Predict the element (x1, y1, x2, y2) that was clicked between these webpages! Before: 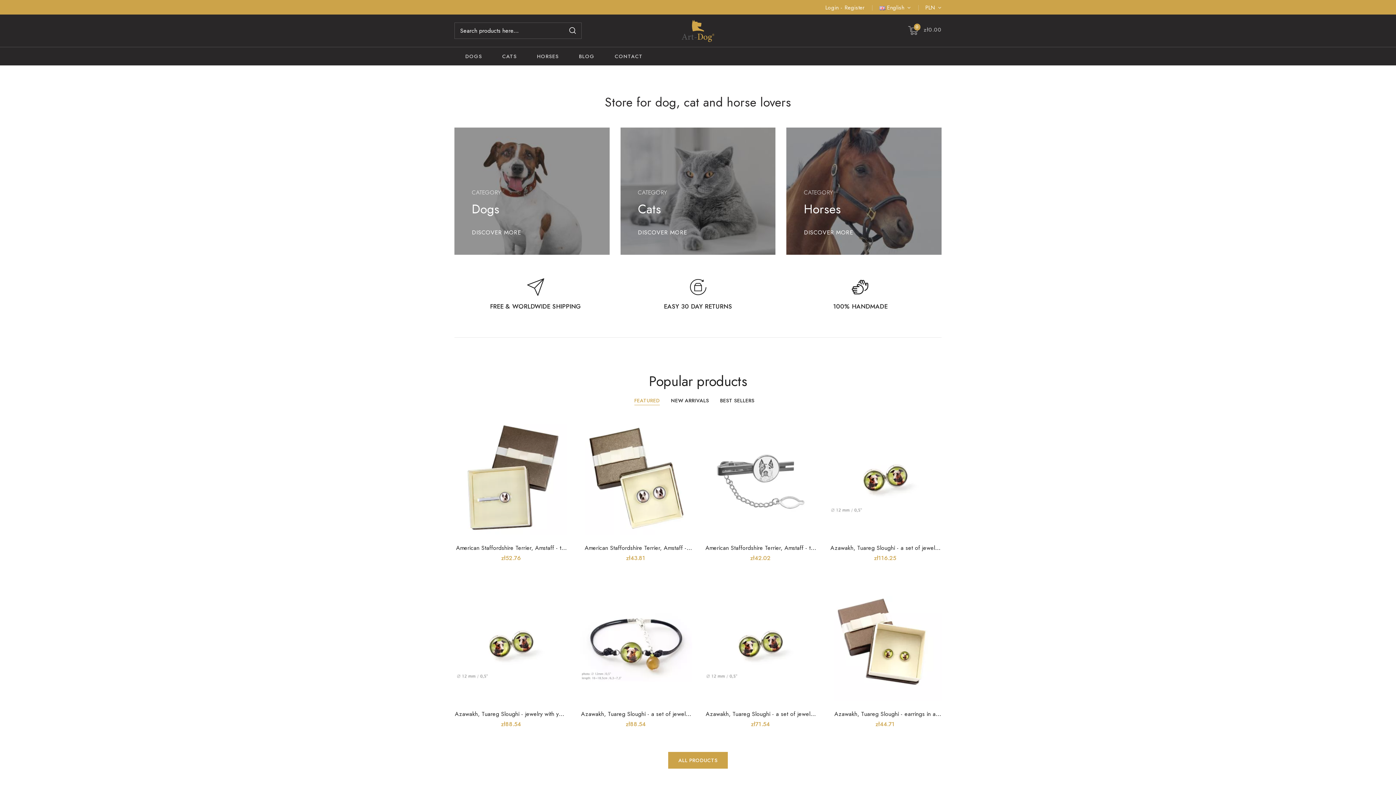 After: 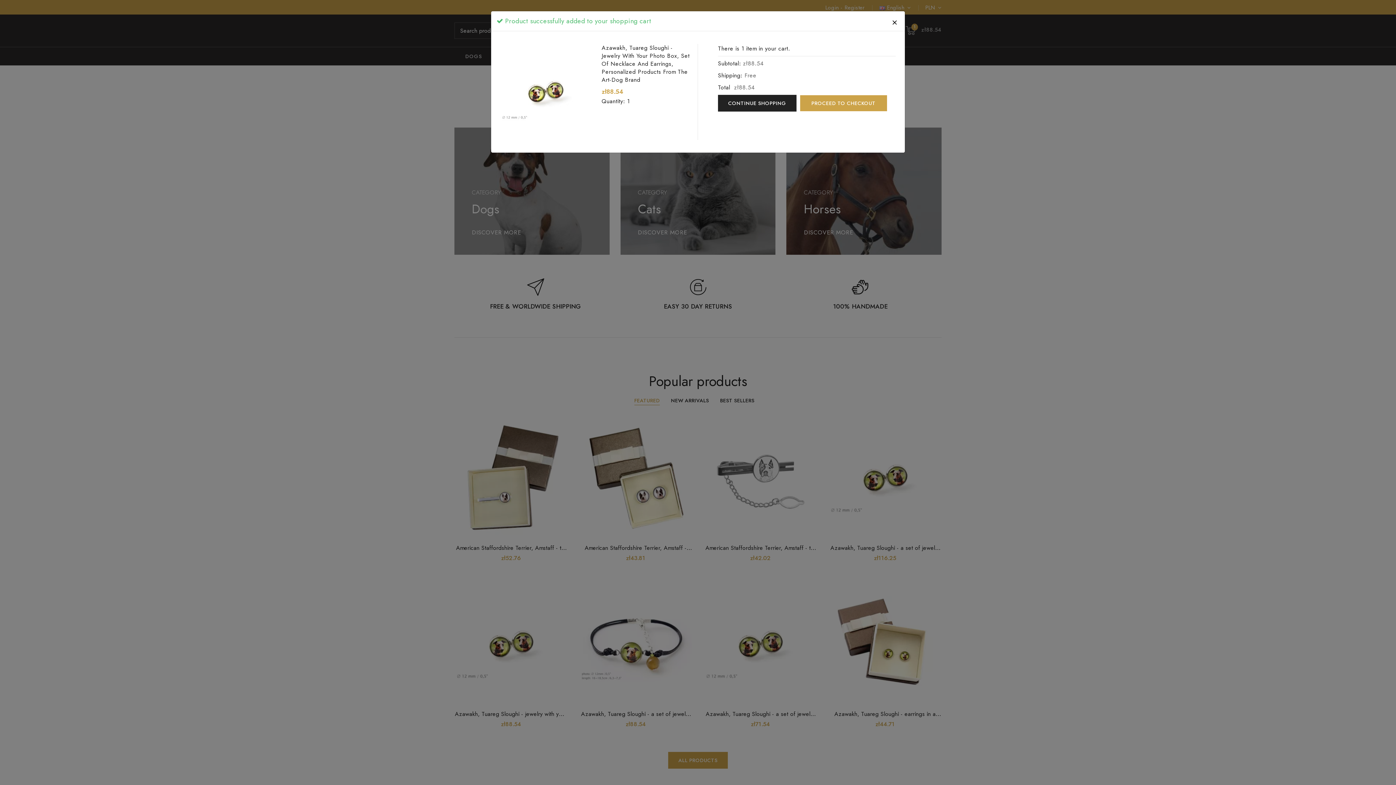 Action: bbox: (550, 590, 564, 604) label: ADD TO CART